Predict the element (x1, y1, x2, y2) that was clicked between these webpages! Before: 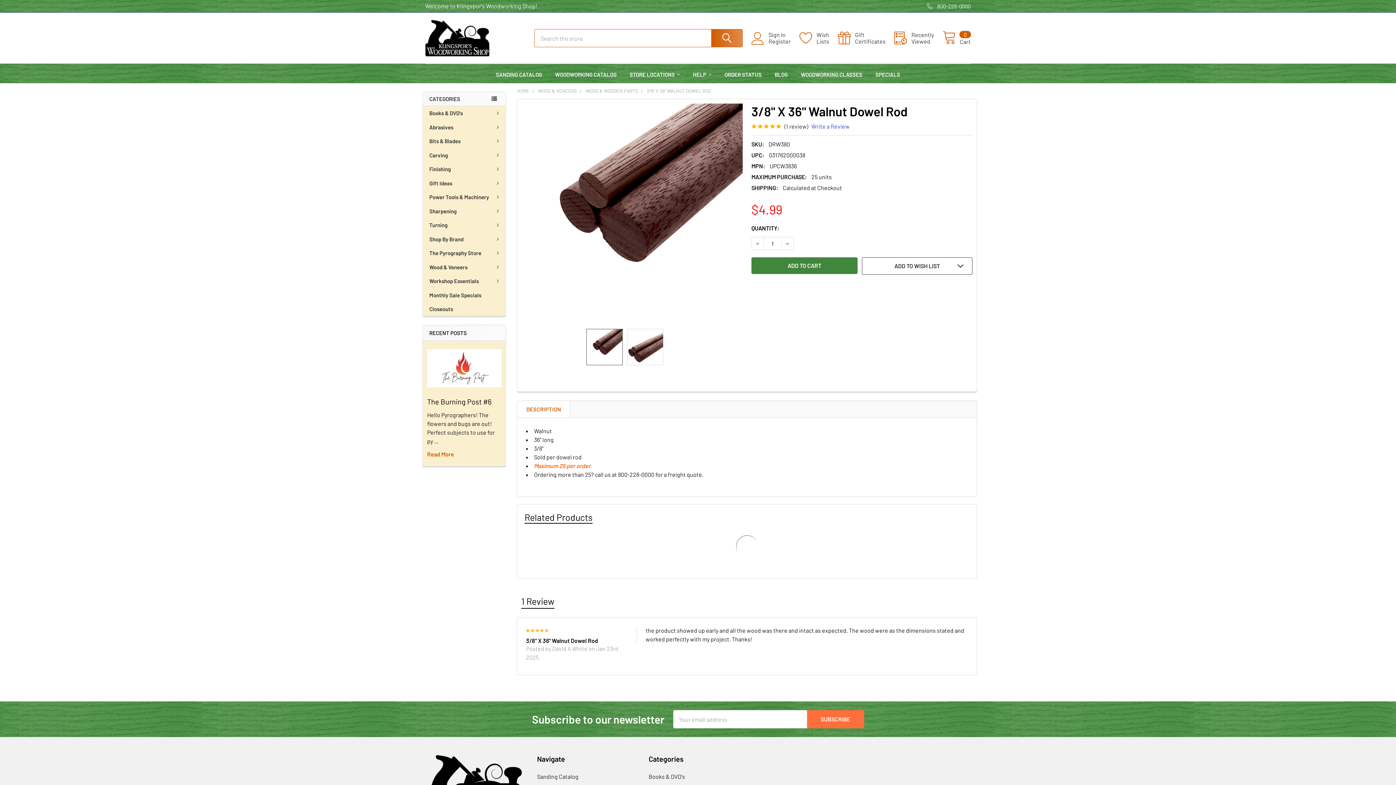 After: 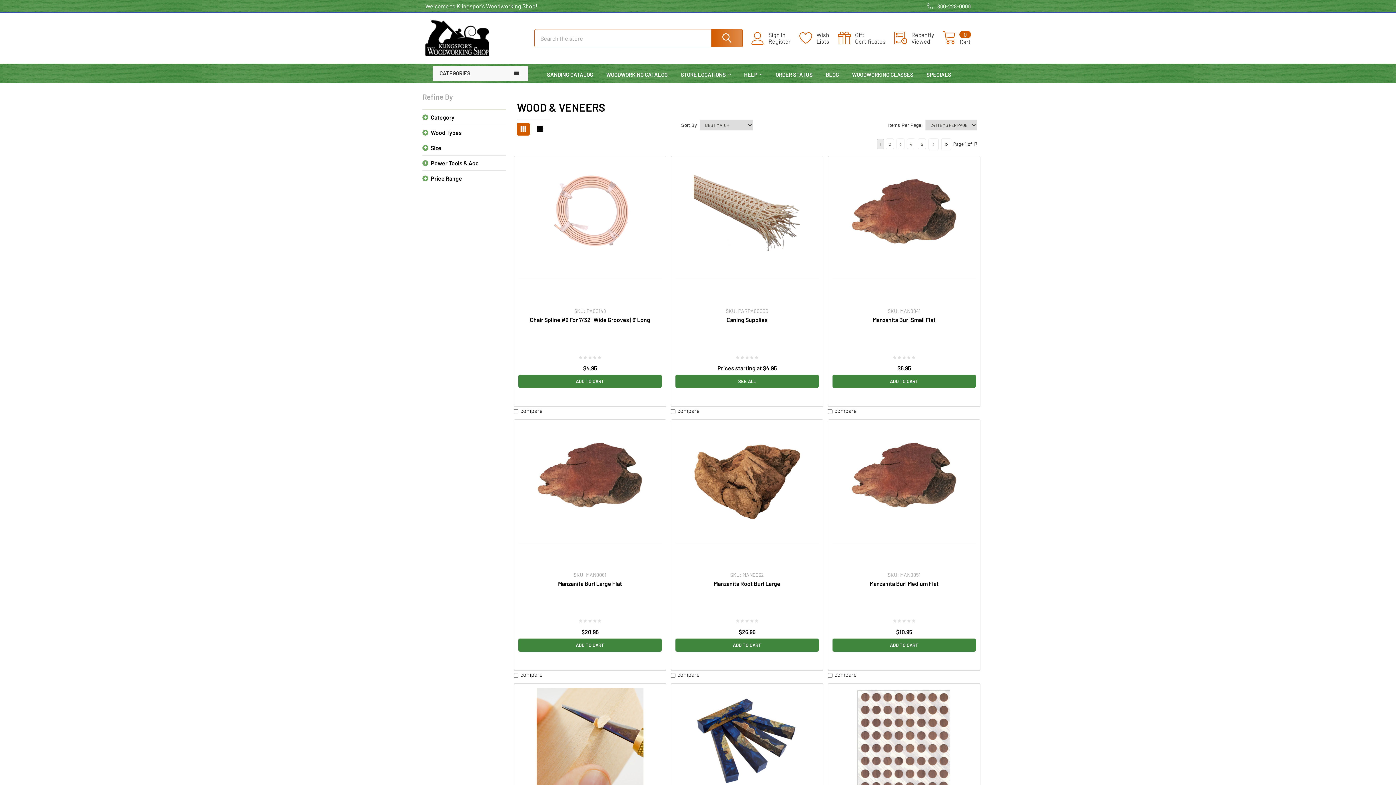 Action: label: WOOD & VENEERS bbox: (538, 88, 577, 93)